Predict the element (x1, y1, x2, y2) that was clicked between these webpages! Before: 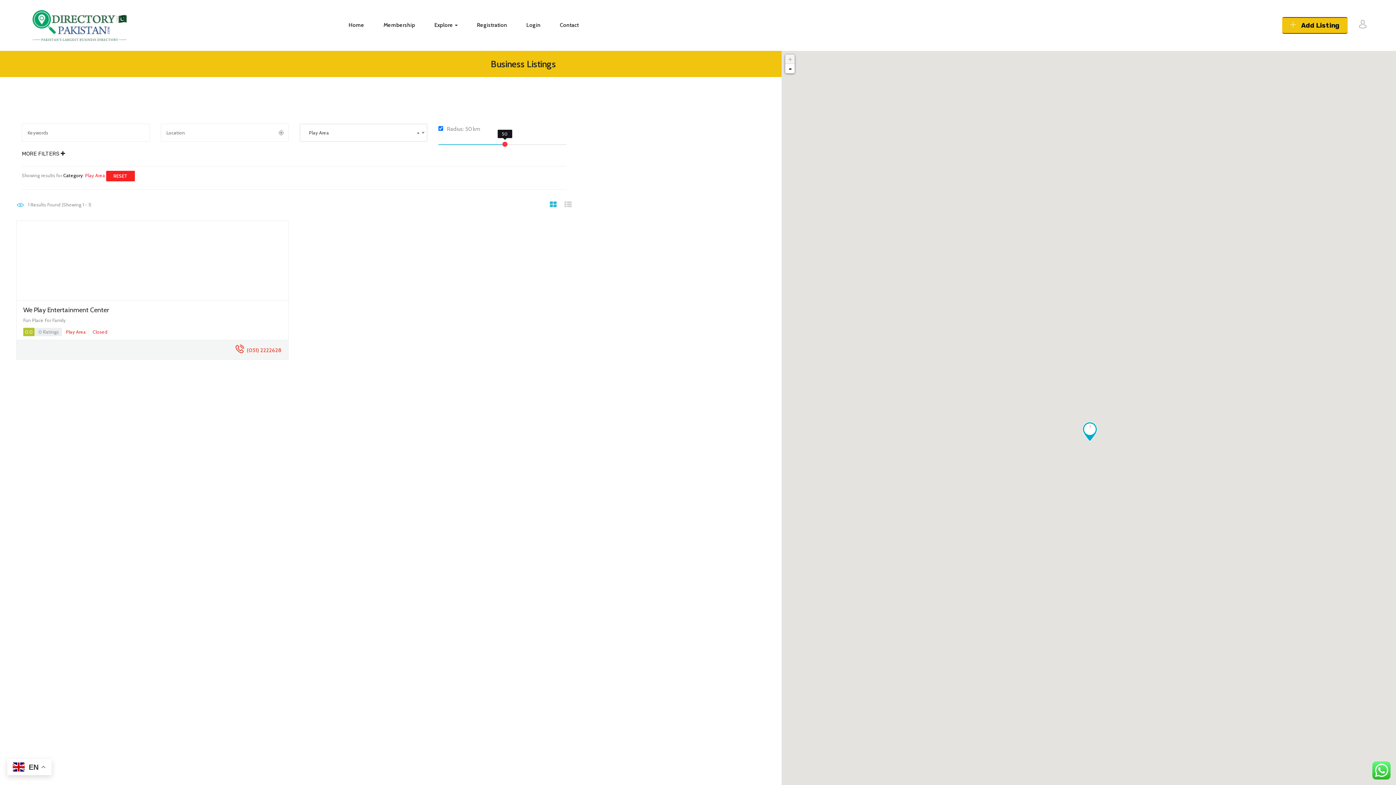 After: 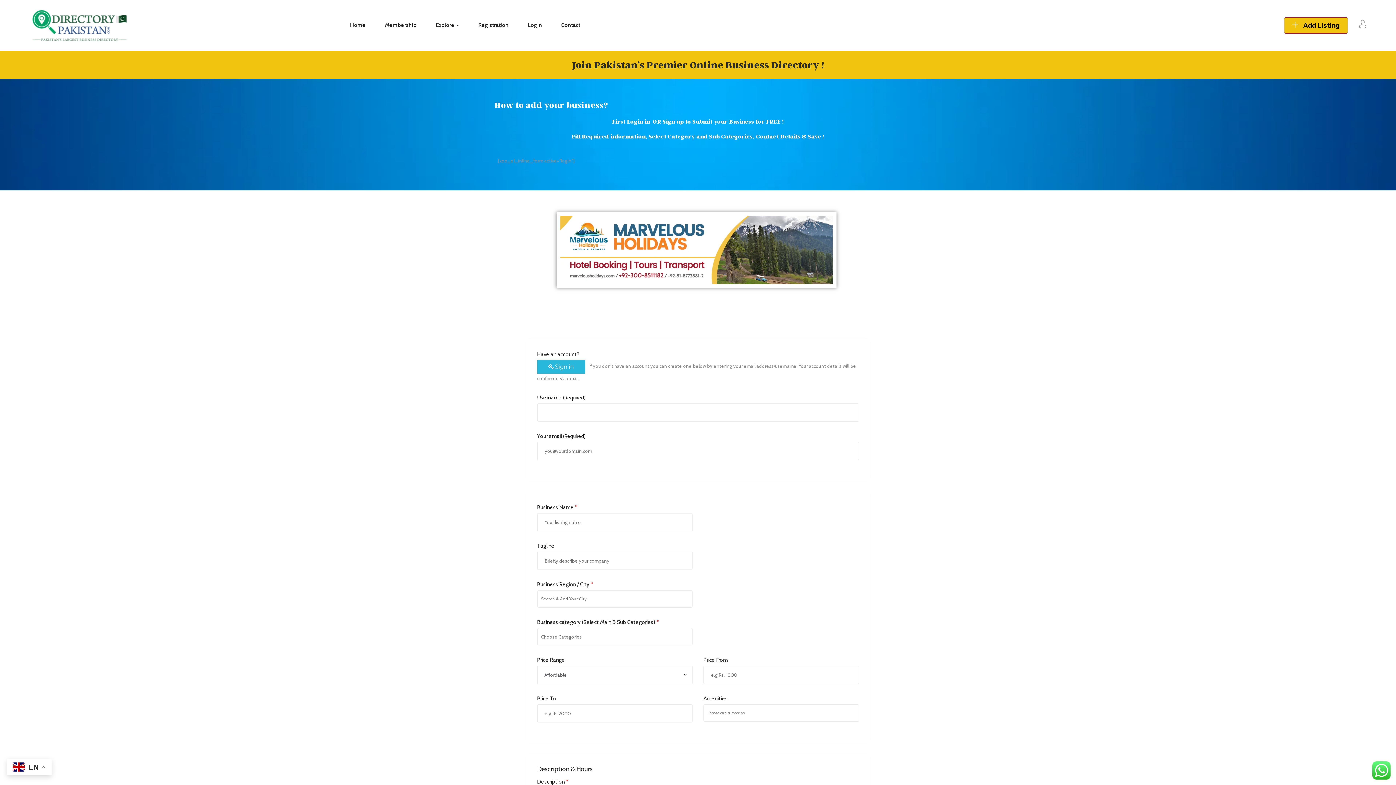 Action: bbox: (1282, 17, 1348, 33) label:  Add Listing